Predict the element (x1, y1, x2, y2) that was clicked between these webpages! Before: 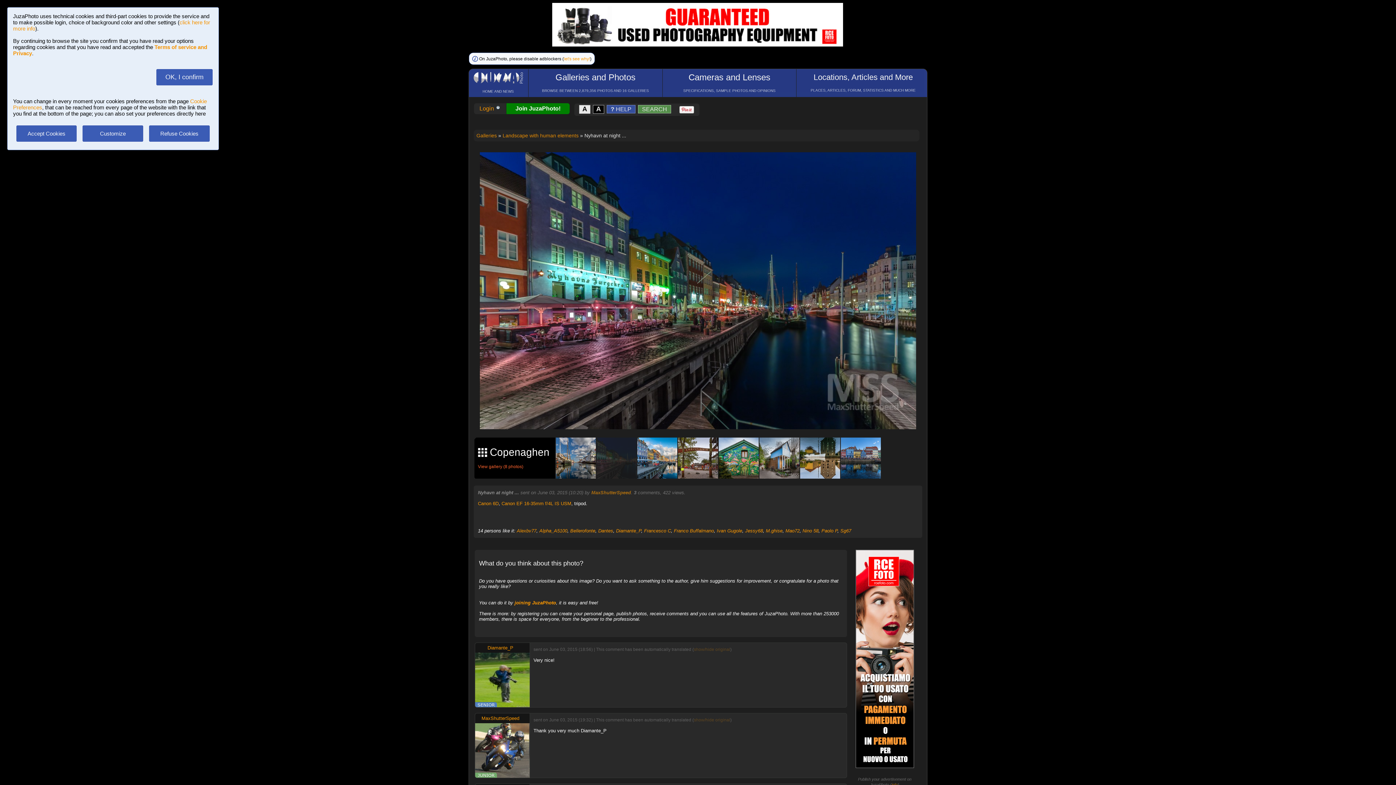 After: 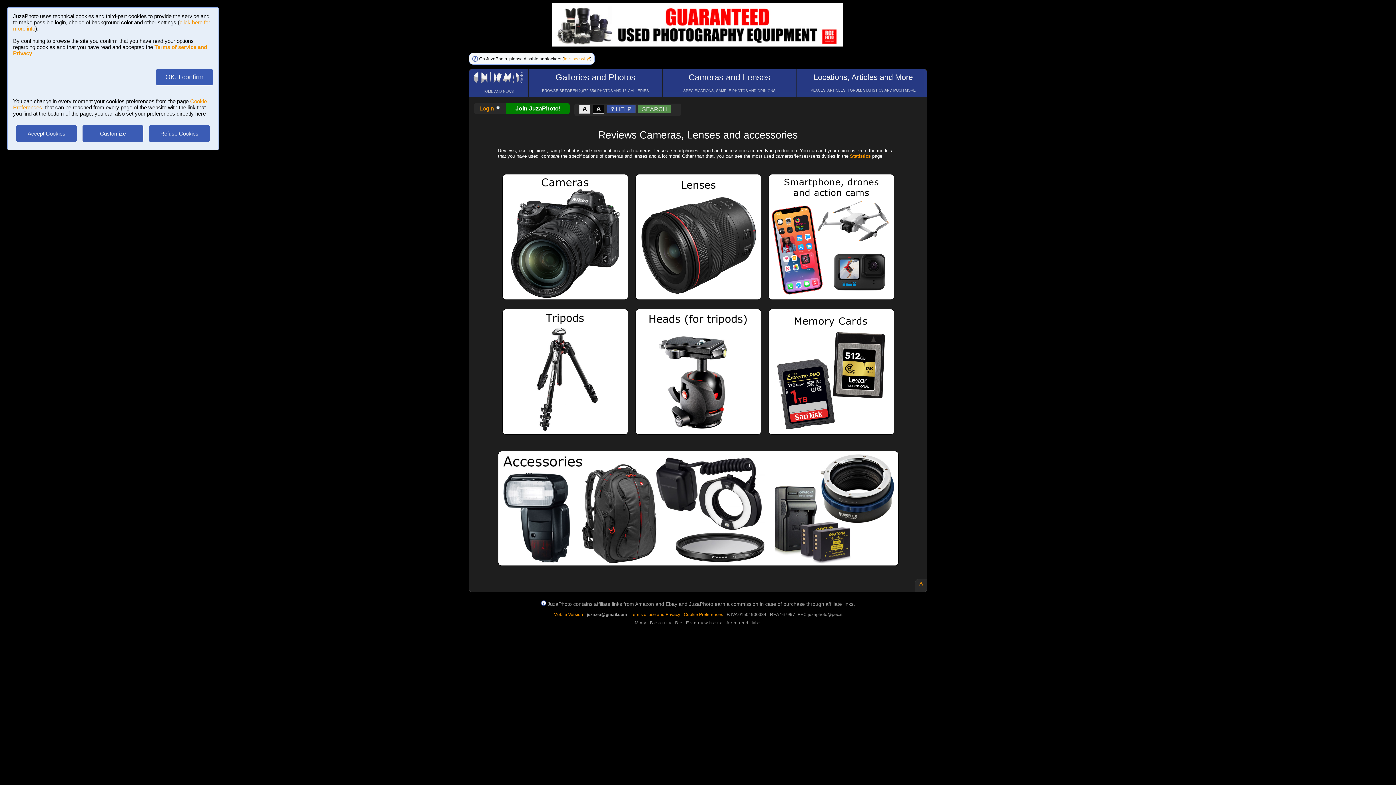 Action: bbox: (661, 67, 821, 101)